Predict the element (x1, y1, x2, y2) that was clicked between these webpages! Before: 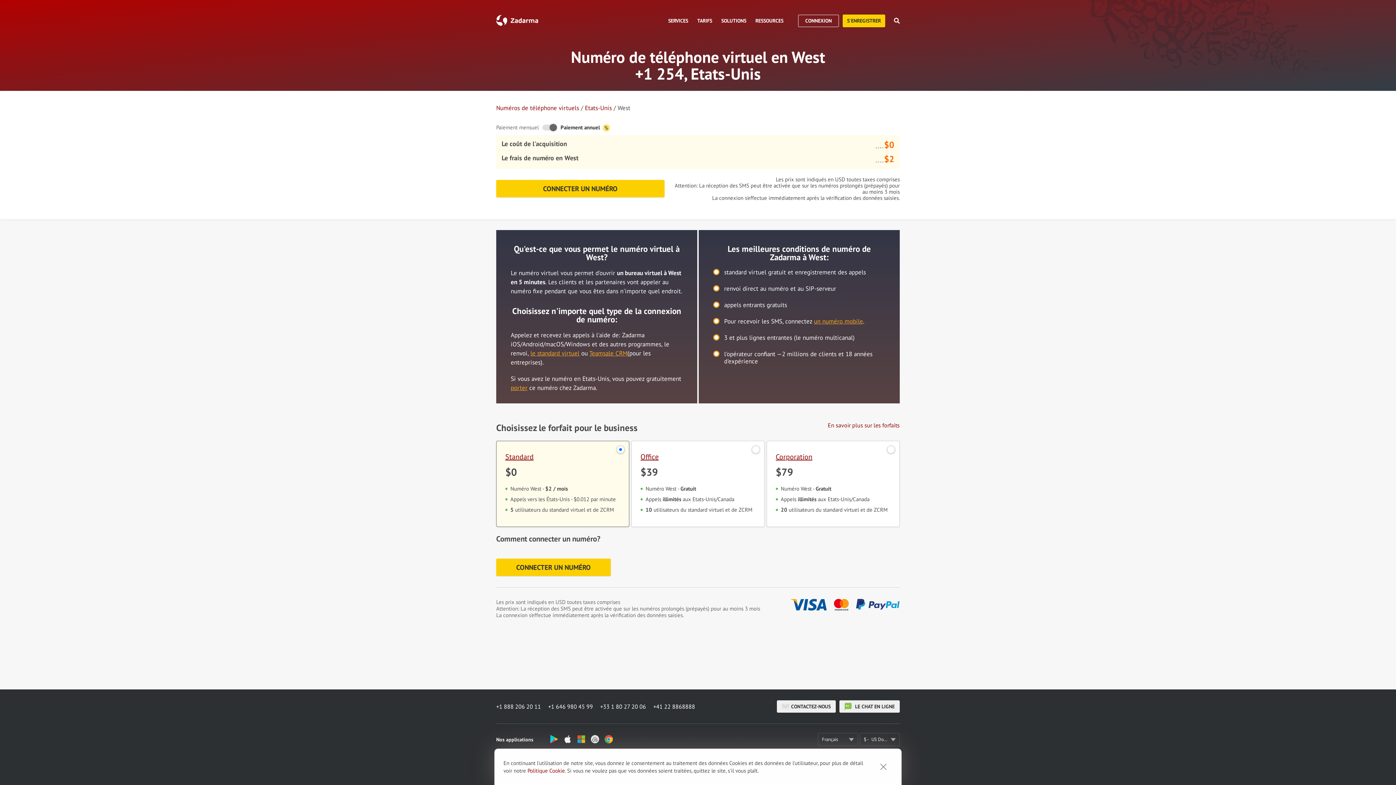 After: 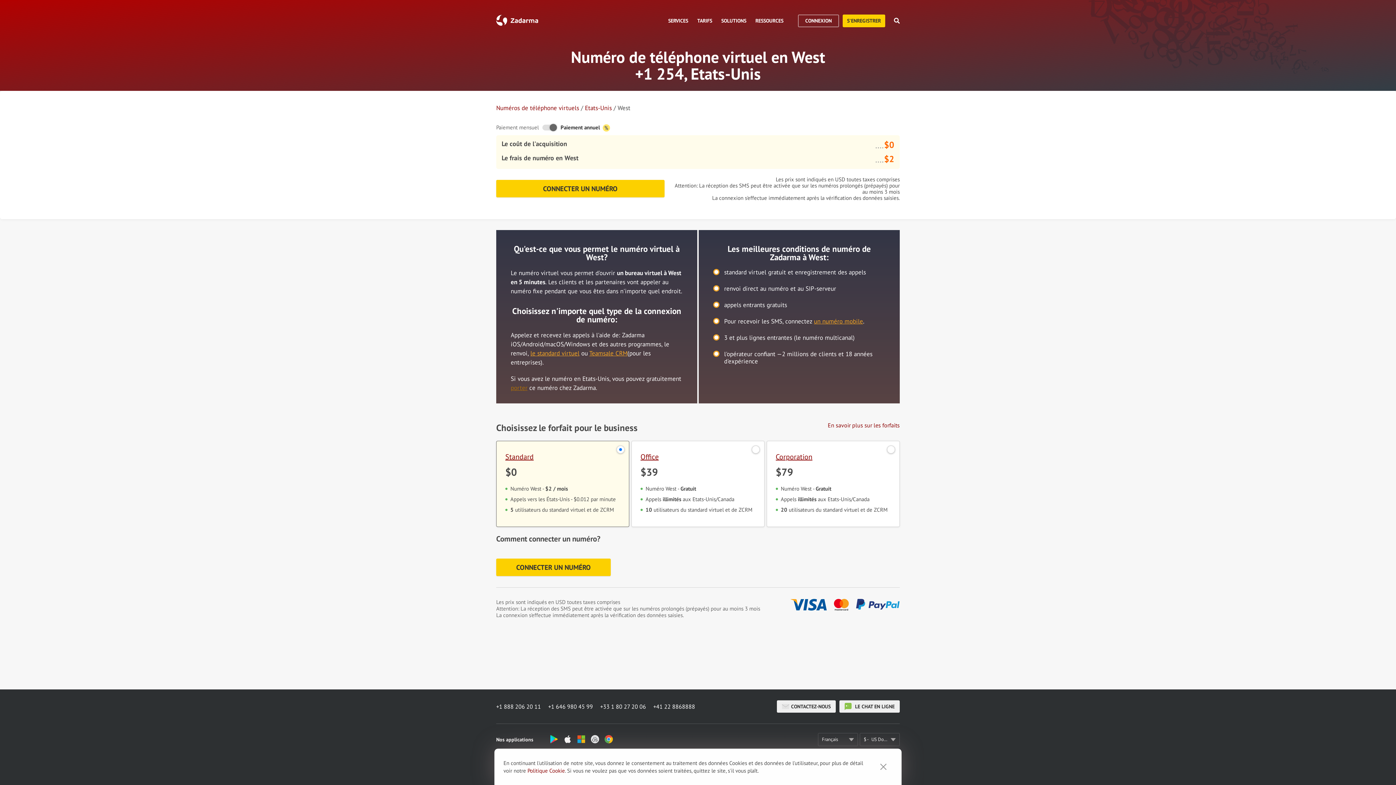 Action: label: porter bbox: (510, 384, 527, 392)